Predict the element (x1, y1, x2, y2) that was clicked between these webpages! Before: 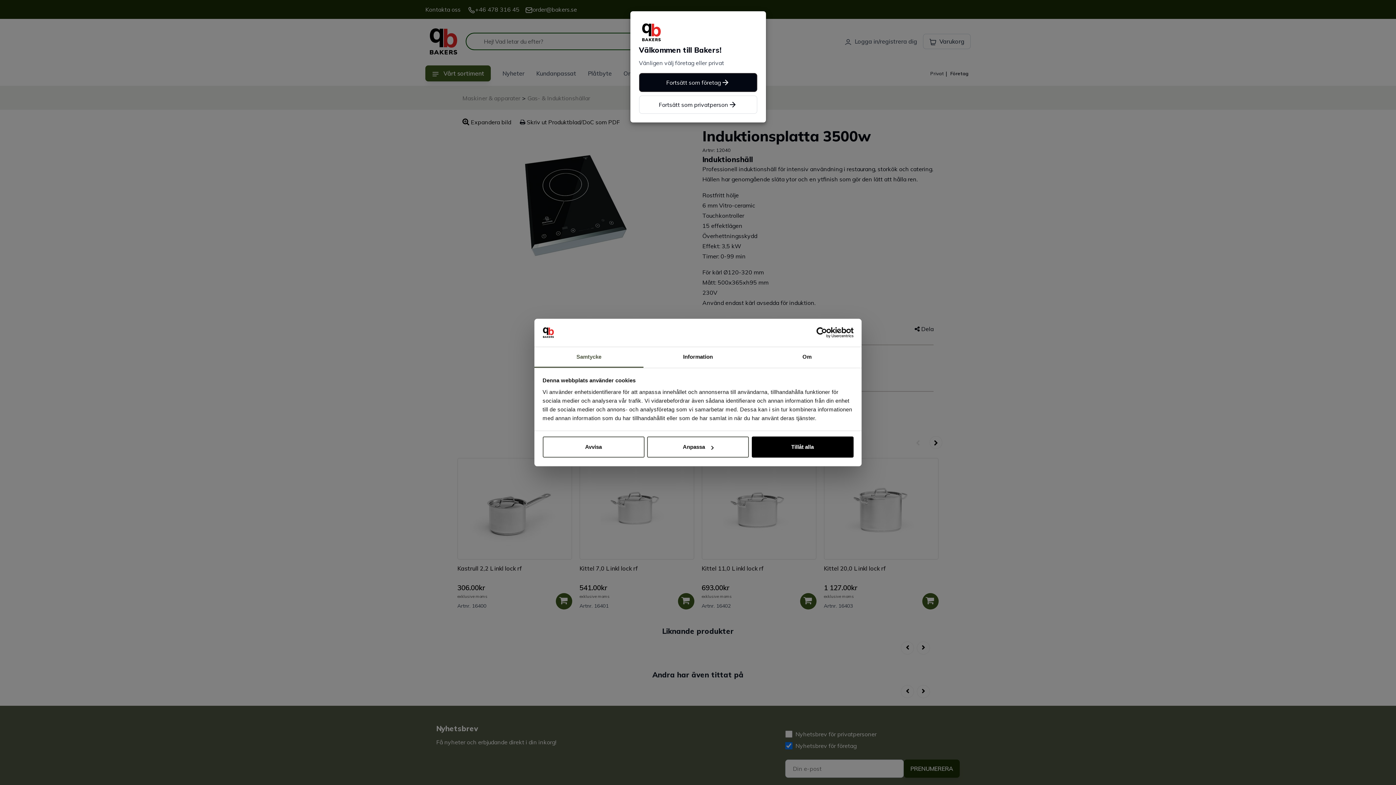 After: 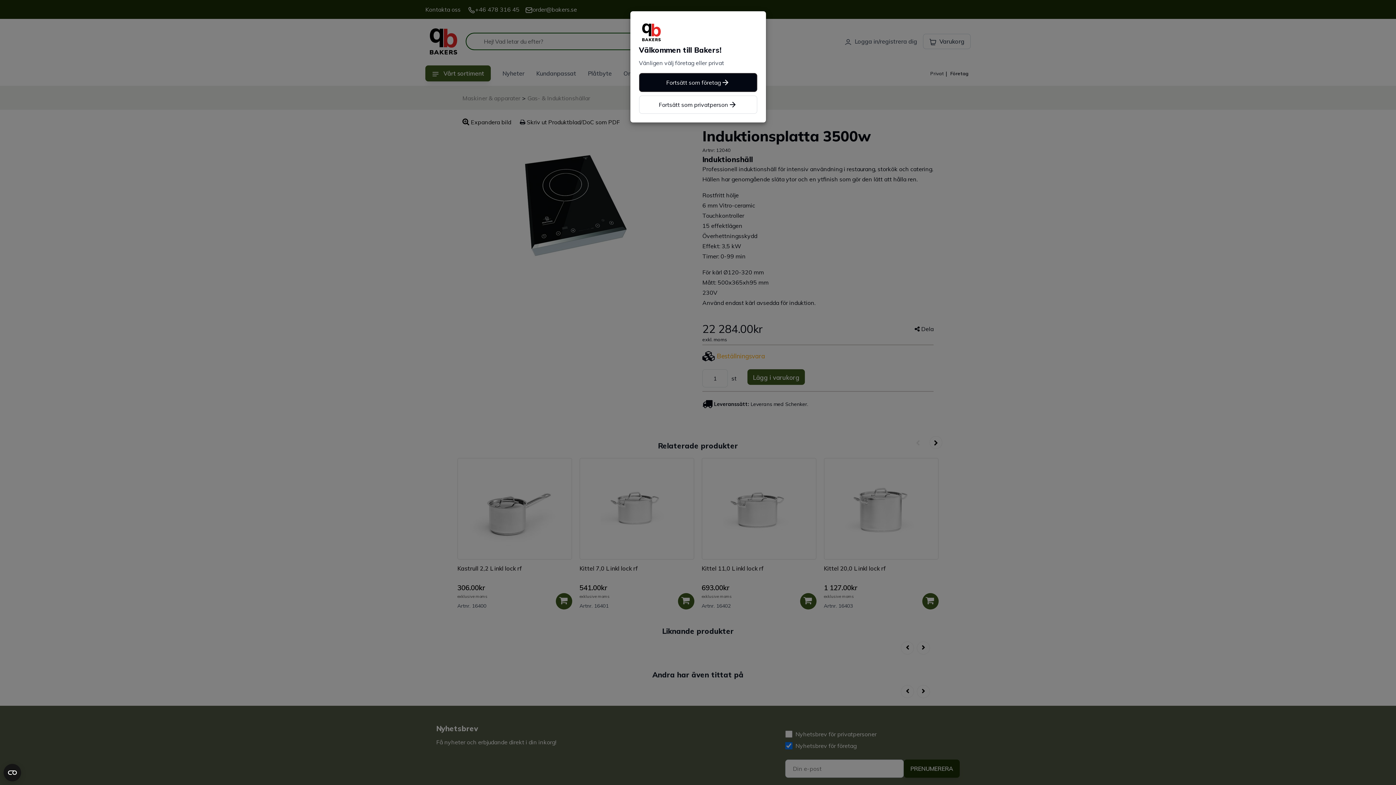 Action: label: Avvisa bbox: (542, 436, 644, 457)